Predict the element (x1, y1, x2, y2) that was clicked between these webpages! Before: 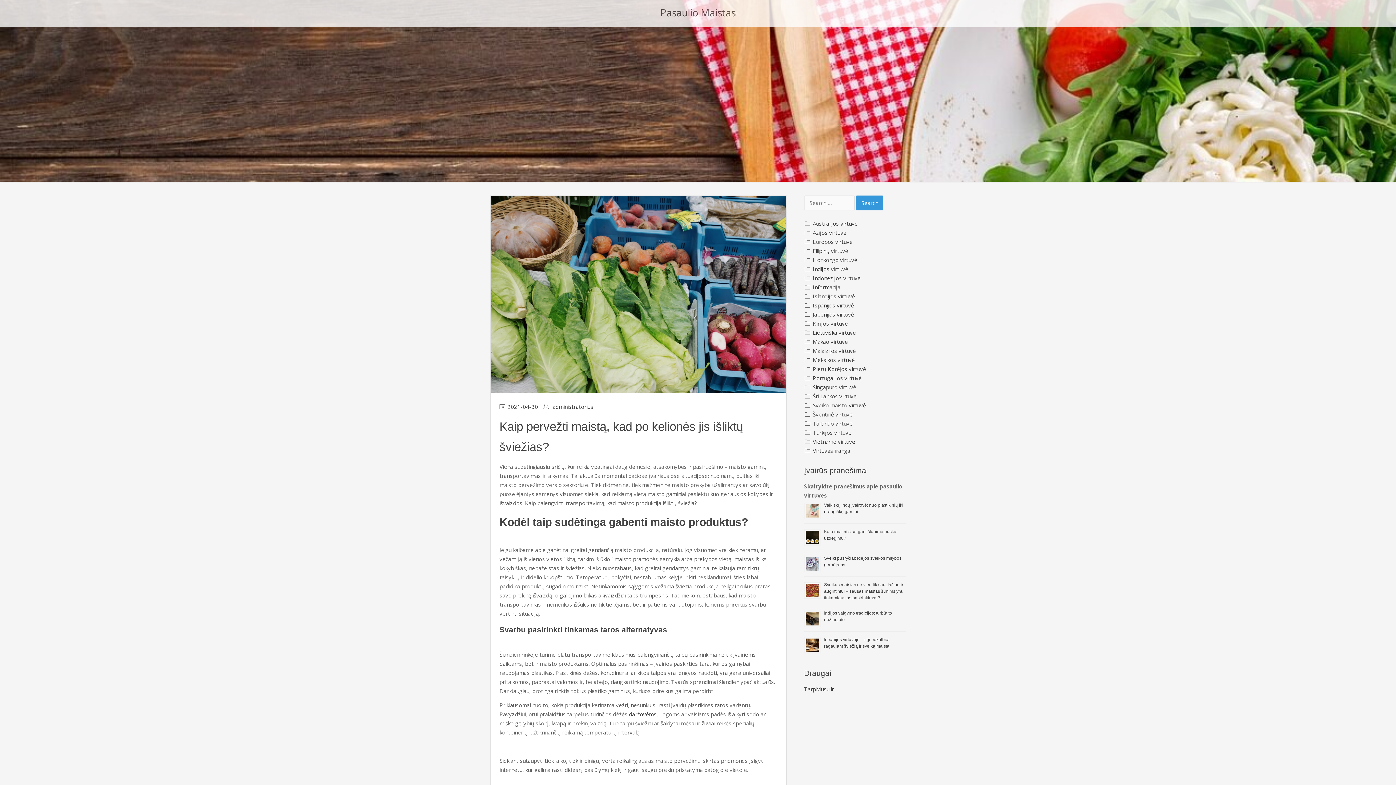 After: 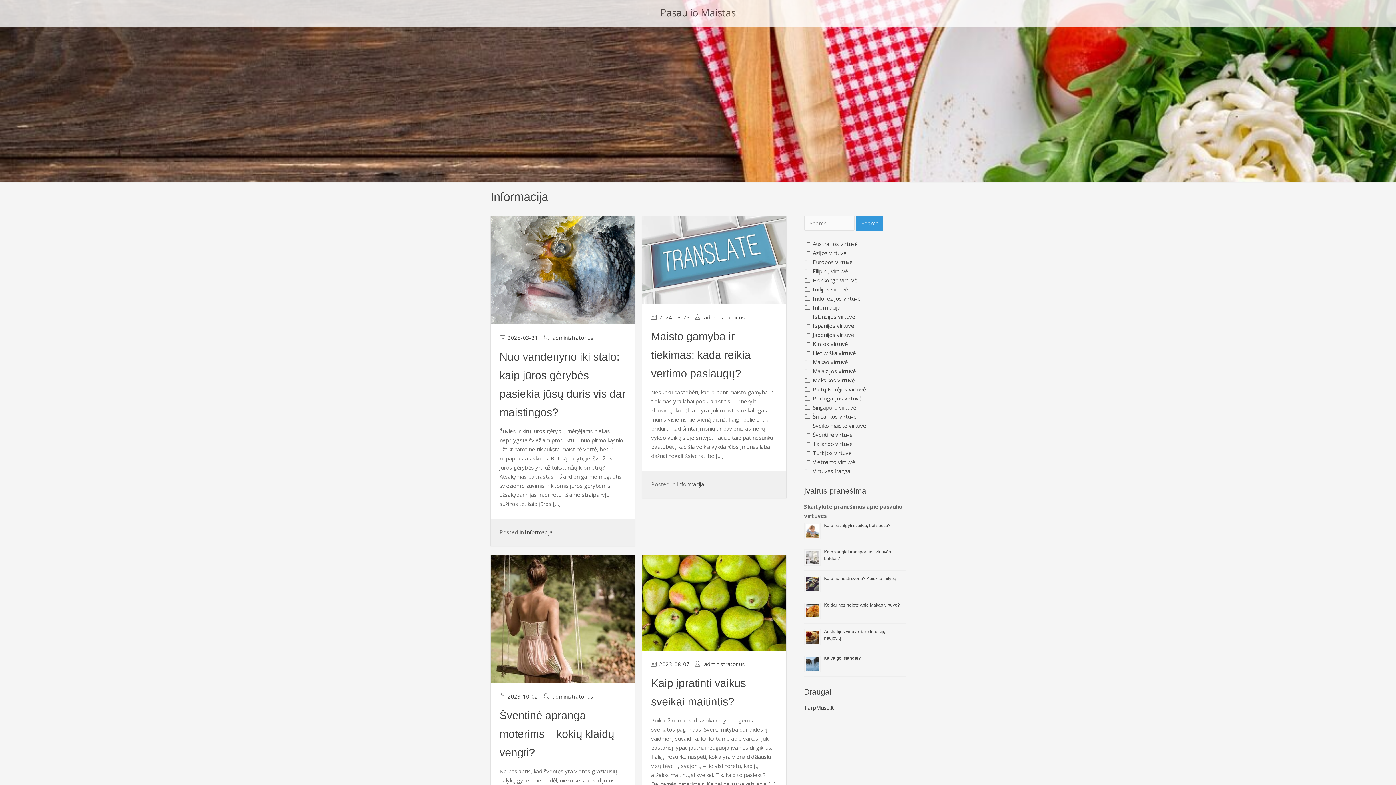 Action: bbox: (804, 282, 905, 292) label: Informacija